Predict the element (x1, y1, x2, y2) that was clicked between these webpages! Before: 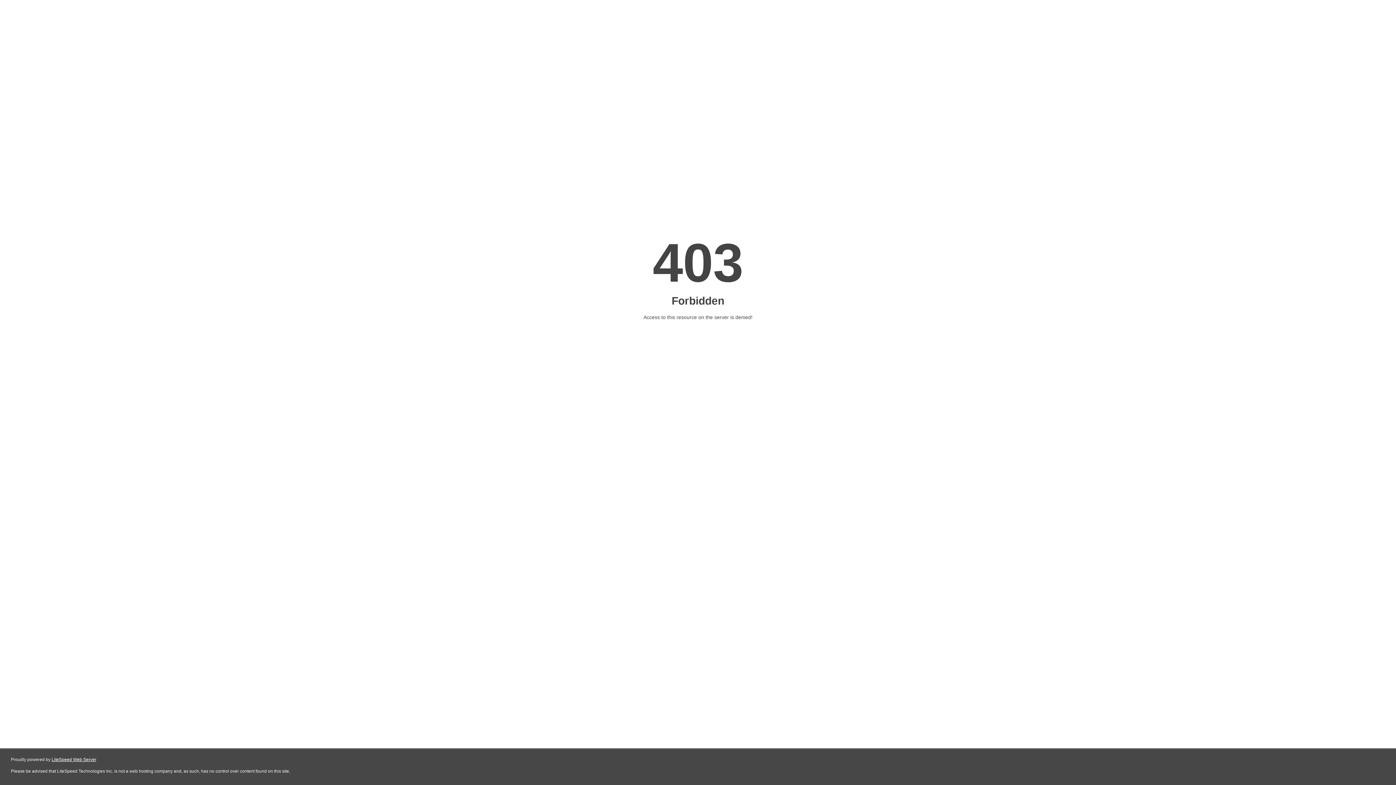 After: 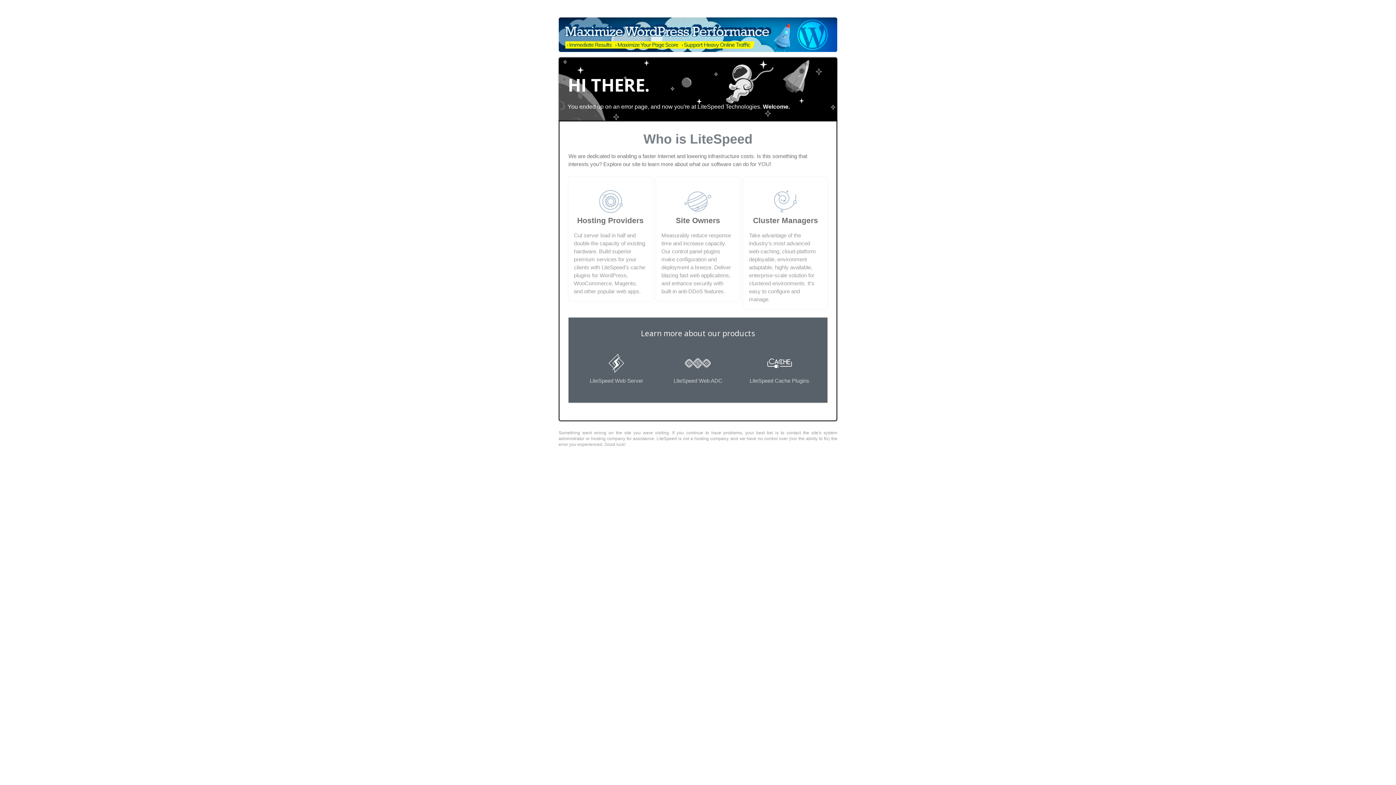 Action: label: LiteSpeed Web Server bbox: (51, 757, 96, 762)